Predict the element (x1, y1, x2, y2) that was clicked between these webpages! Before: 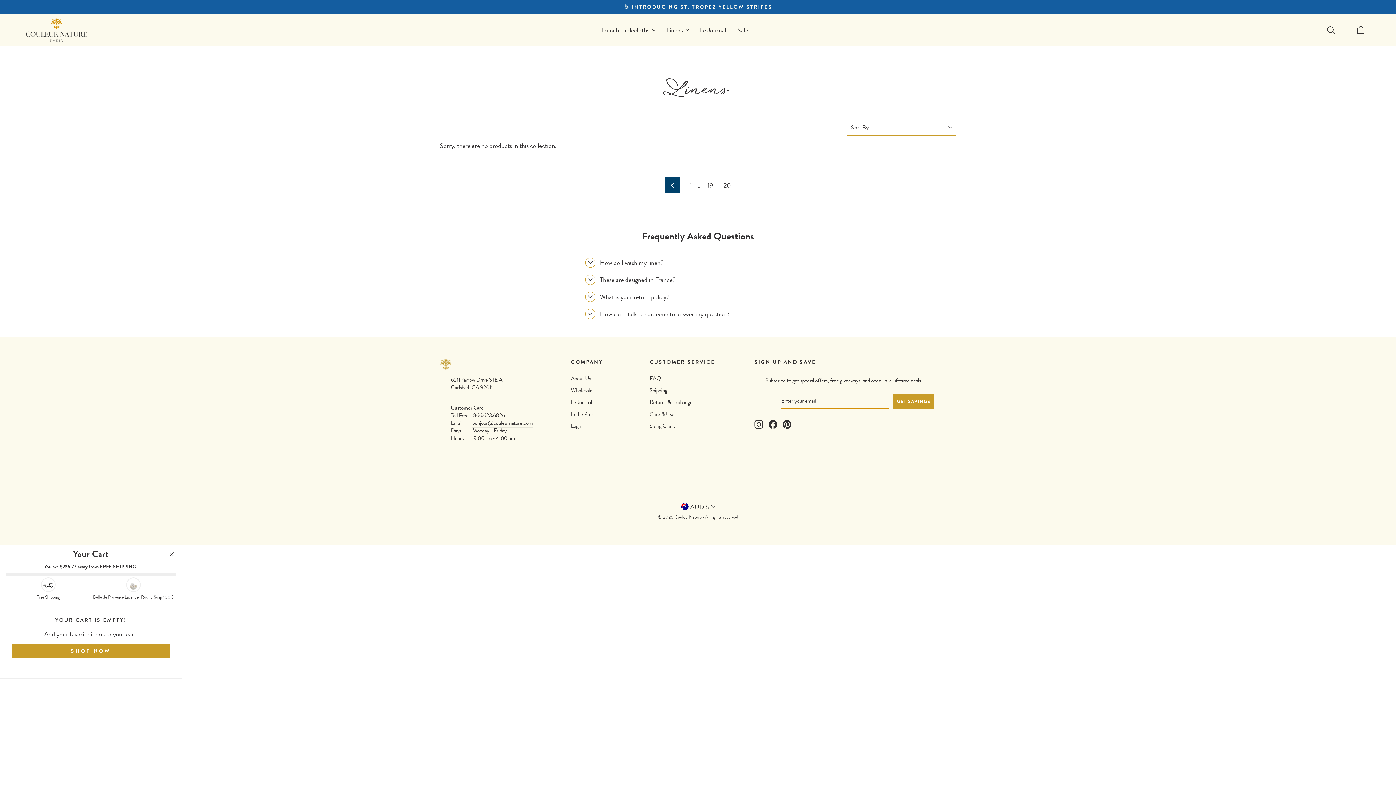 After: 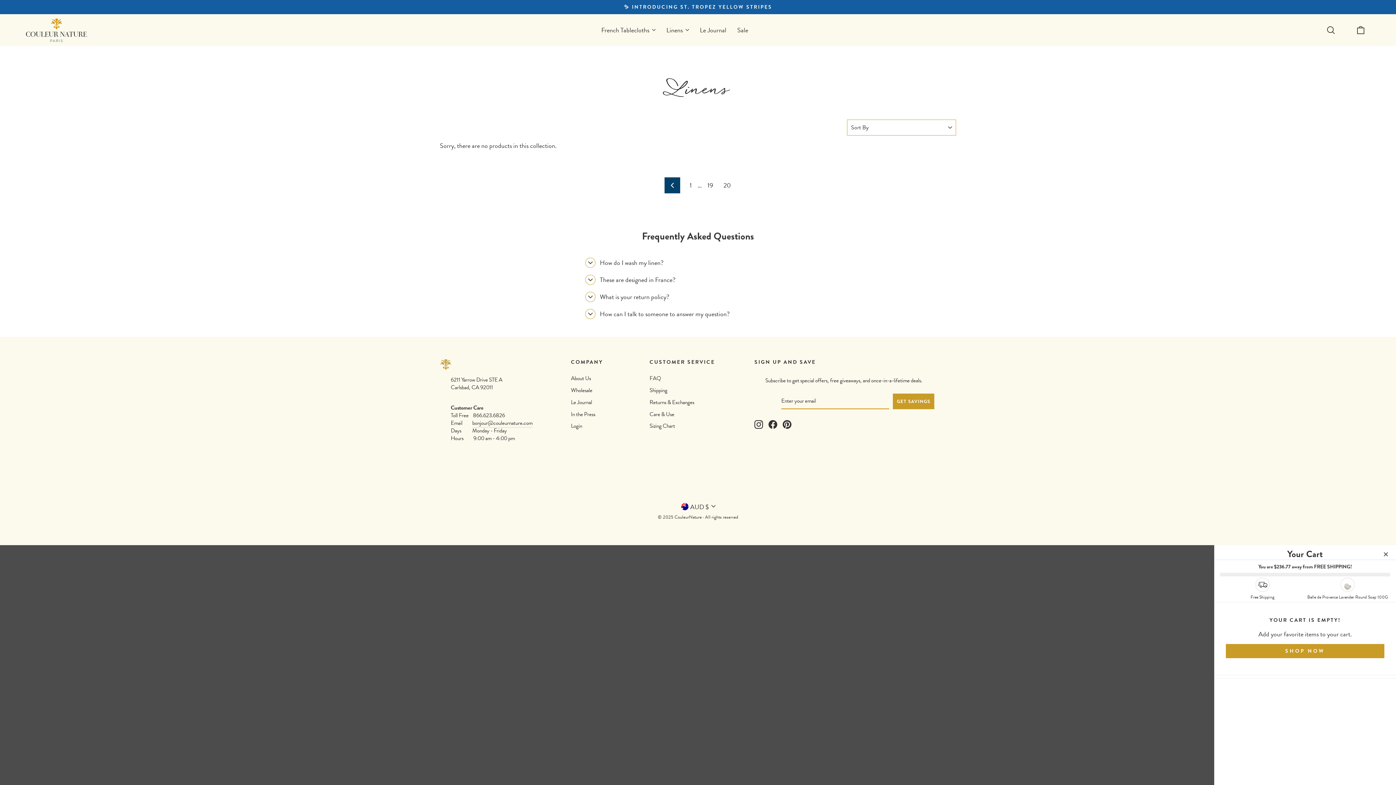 Action: bbox: (1356, 24, 1366, 35) label: Cart